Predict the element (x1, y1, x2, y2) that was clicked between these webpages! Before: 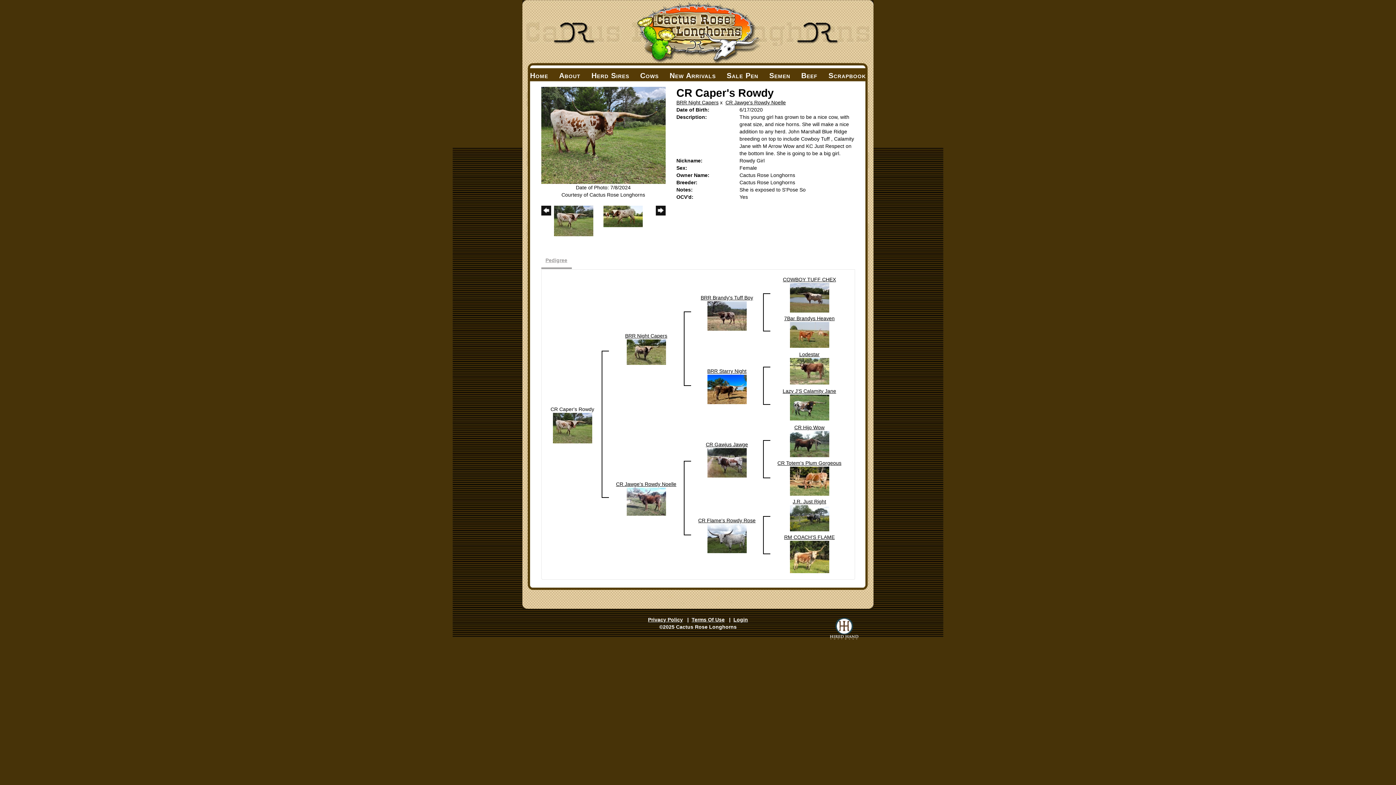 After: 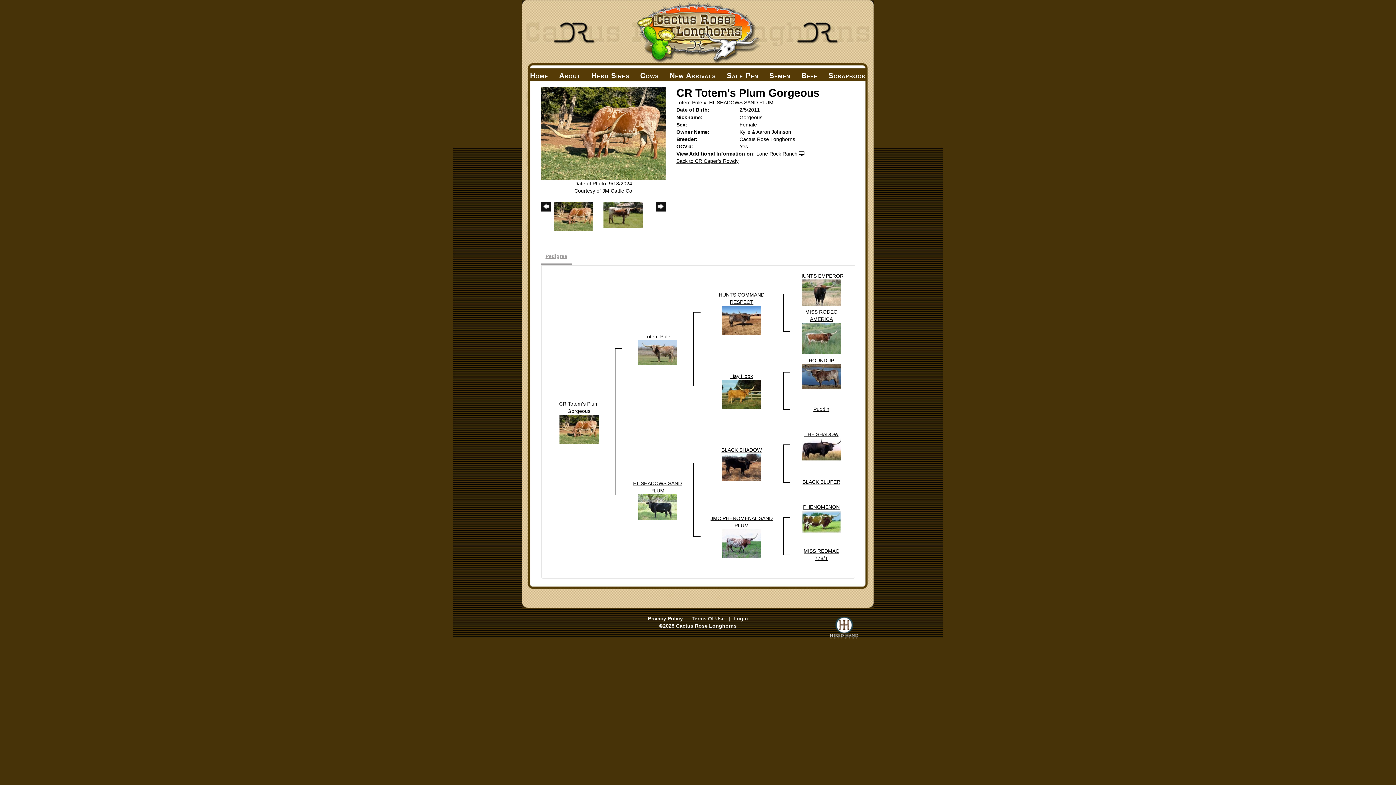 Action: bbox: (777, 460, 841, 466) label: CR Totem's Plum Gorgeous